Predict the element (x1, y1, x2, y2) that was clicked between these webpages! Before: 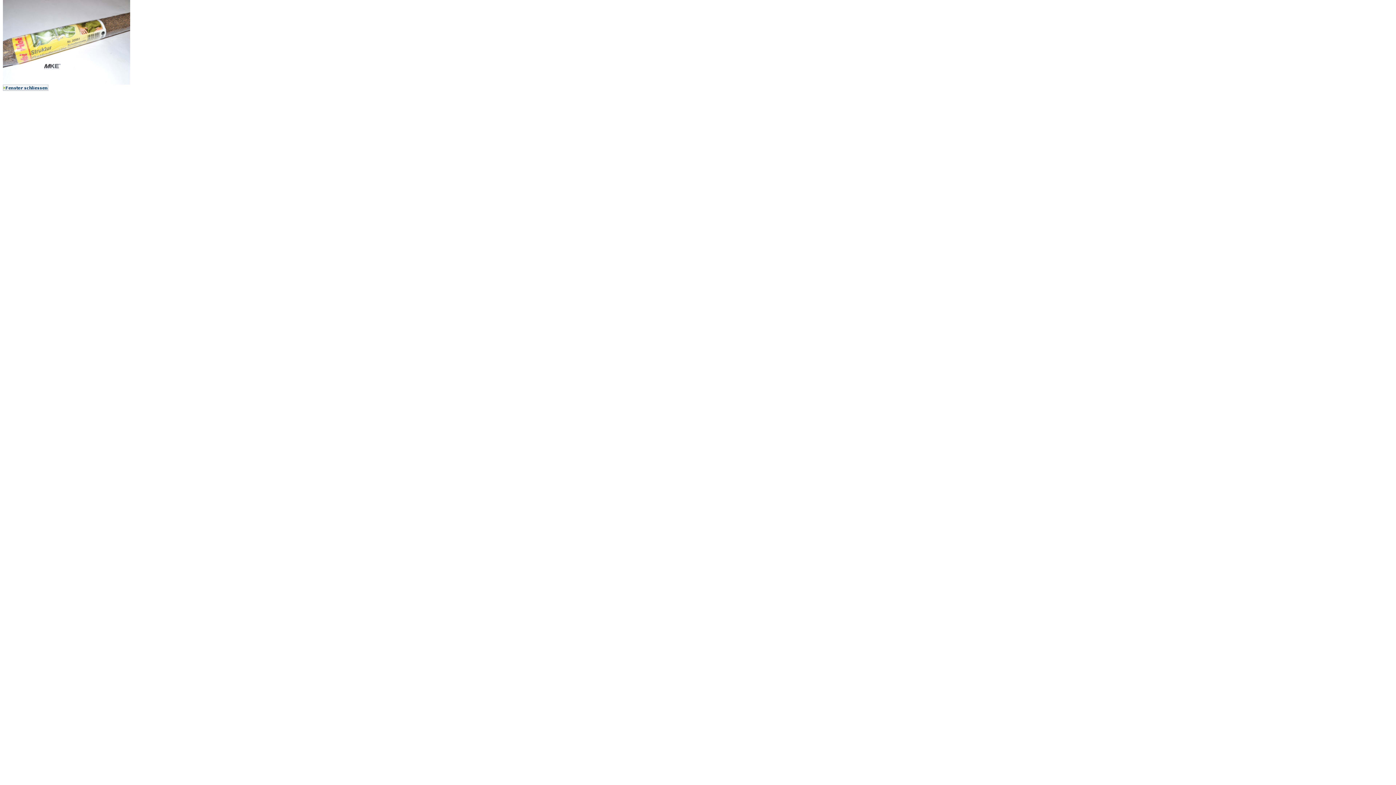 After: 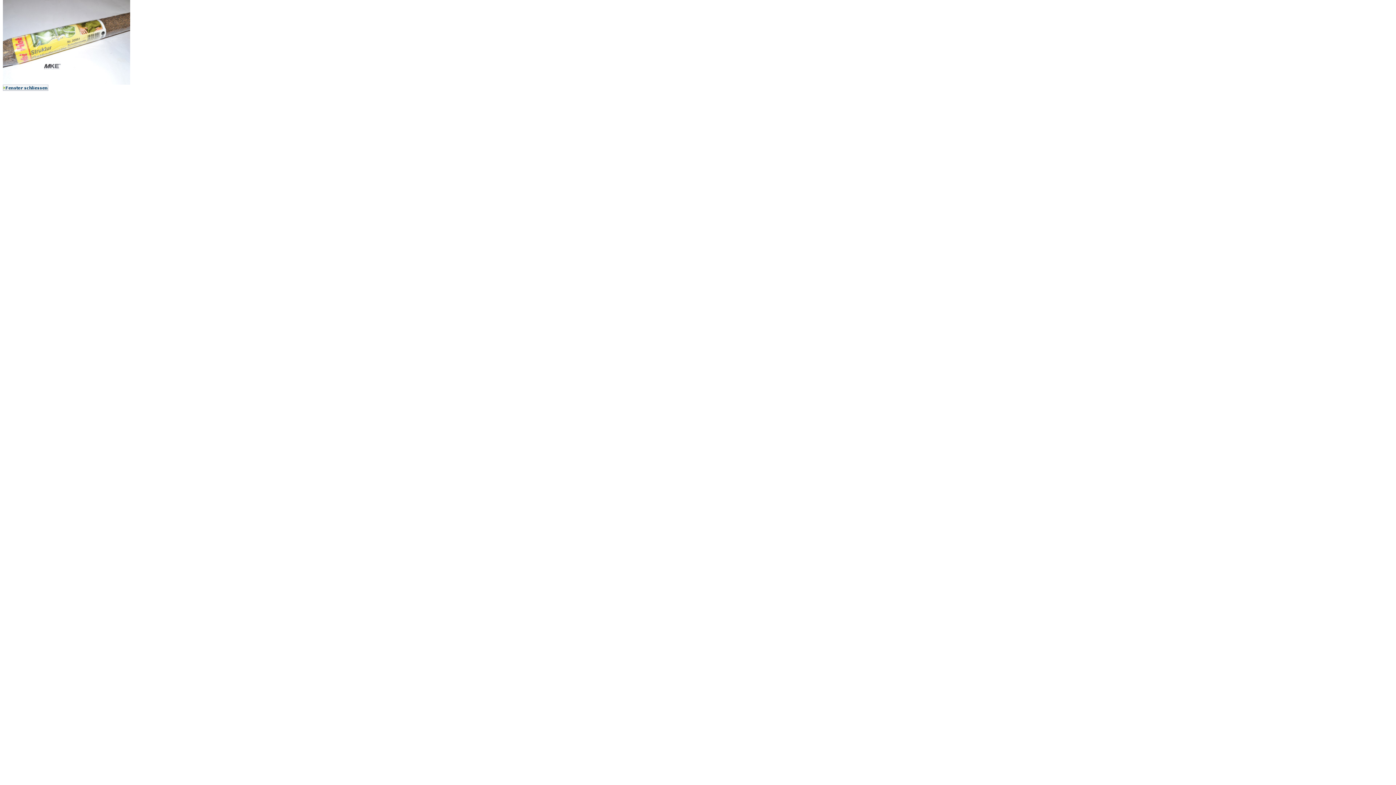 Action: bbox: (2, 85, 48, 92)